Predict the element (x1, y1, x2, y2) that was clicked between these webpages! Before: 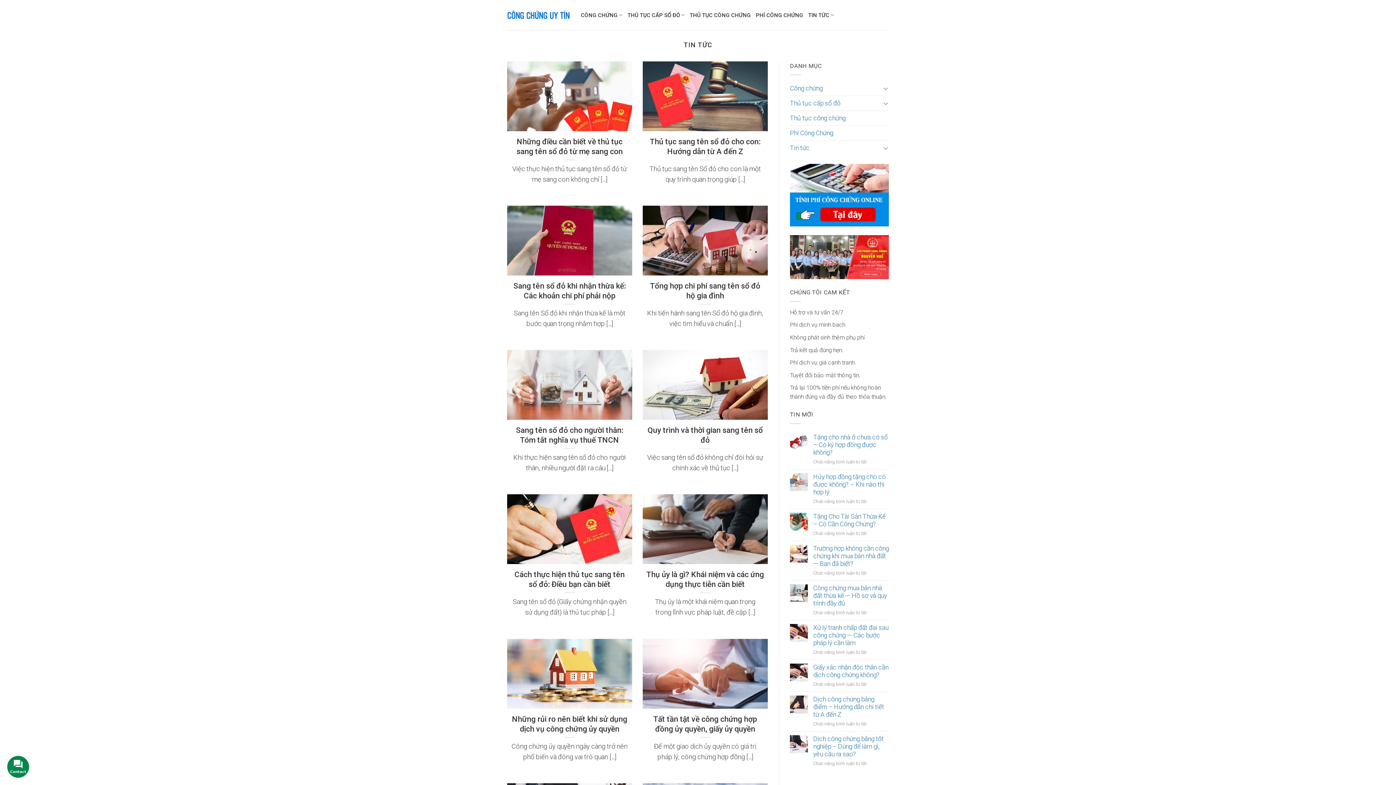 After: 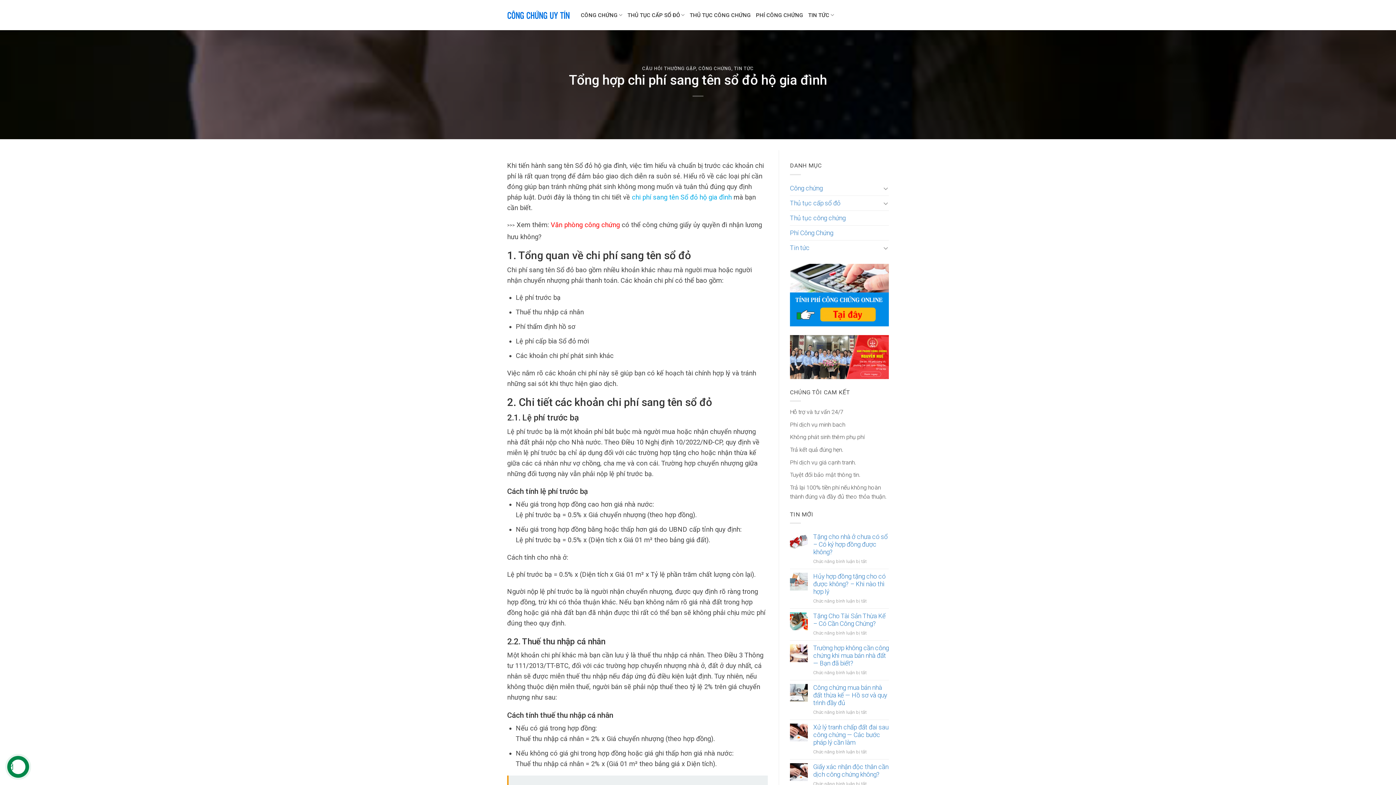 Action: bbox: (642, 205, 767, 339) label: Tổng hợp chi phí sang tên sổ đỏ hộ gia đình

Khi tiến hành sang tên Sổ đỏ hộ gia đình, việc tìm hiểu và chuẩn [...]